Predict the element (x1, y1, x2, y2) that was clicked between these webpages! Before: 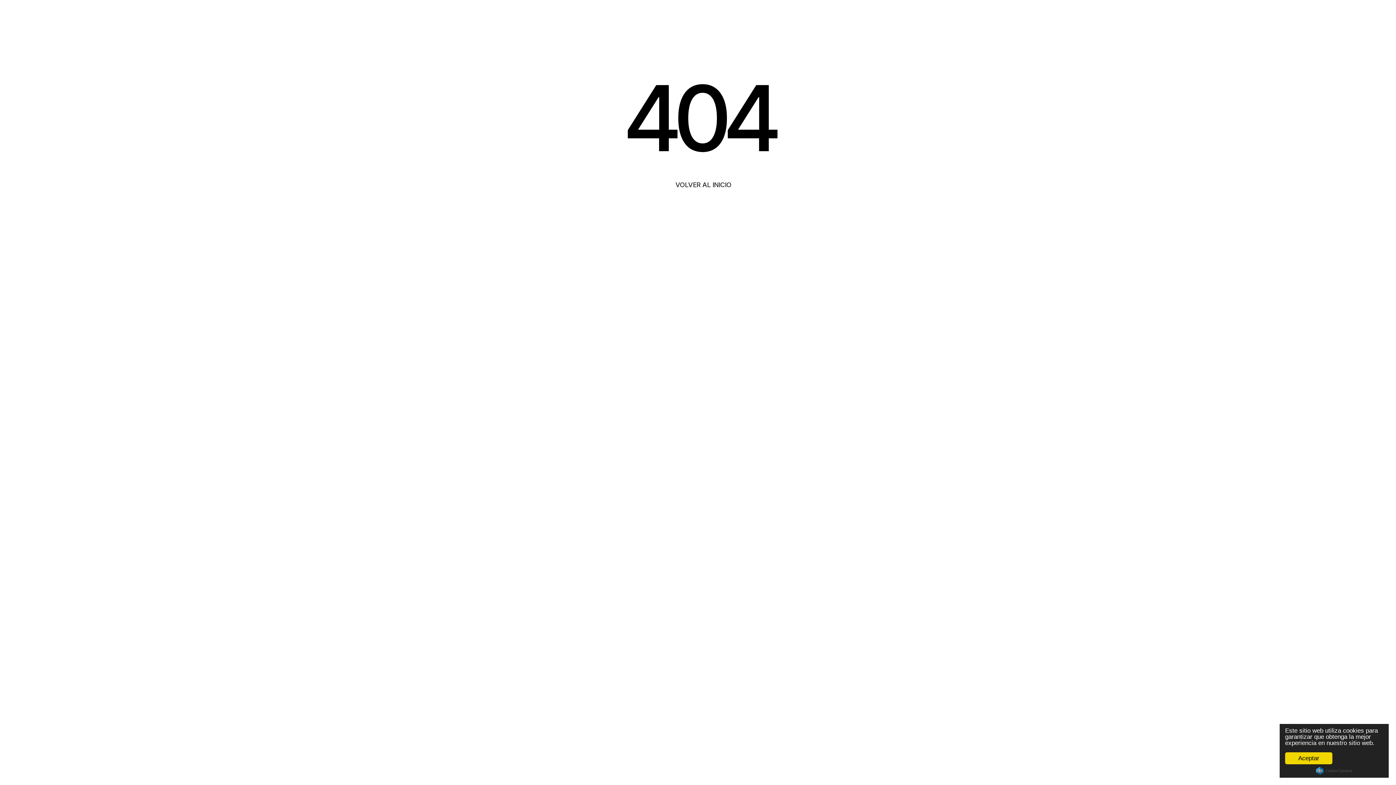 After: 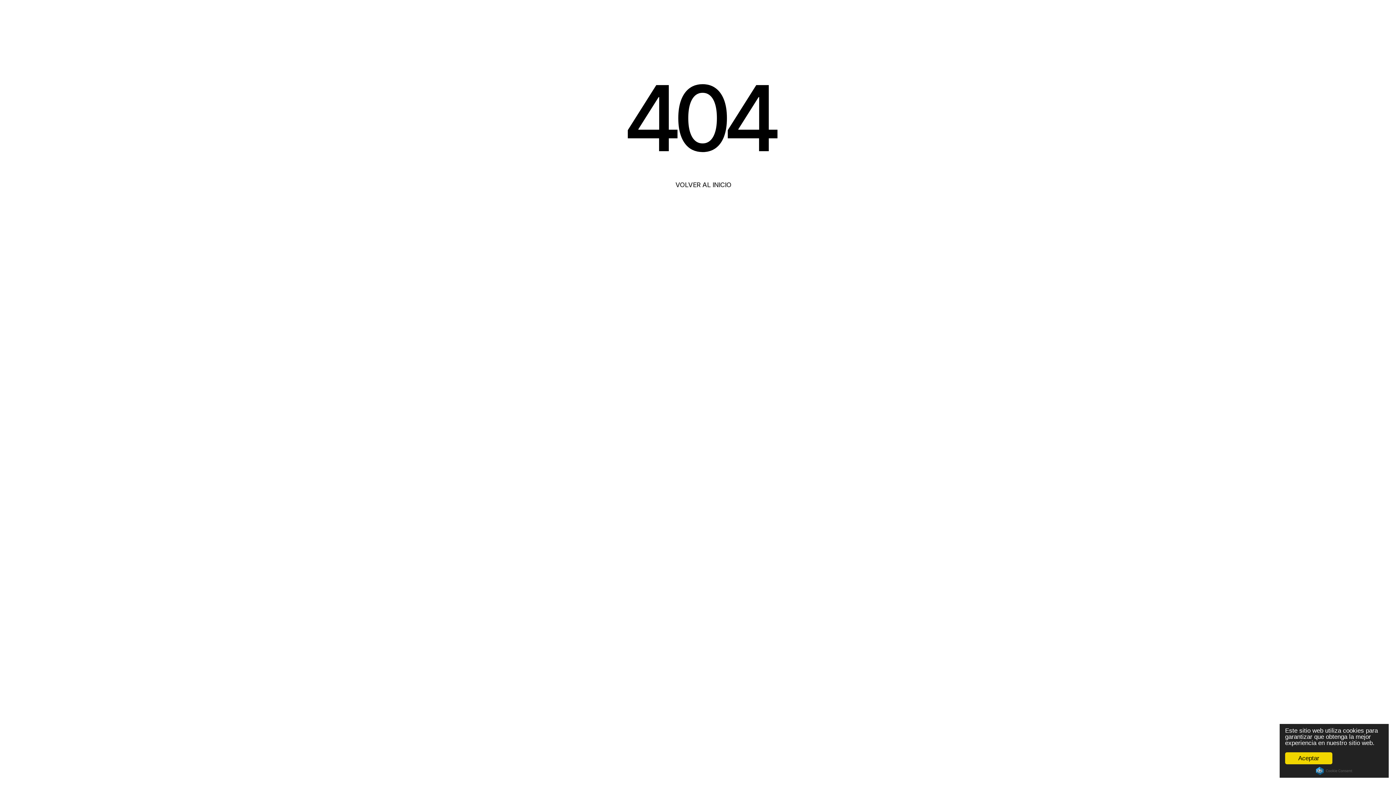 Action: bbox: (1316, 767, 1352, 775) label: Cookie Consent plugin for the EU cookie law